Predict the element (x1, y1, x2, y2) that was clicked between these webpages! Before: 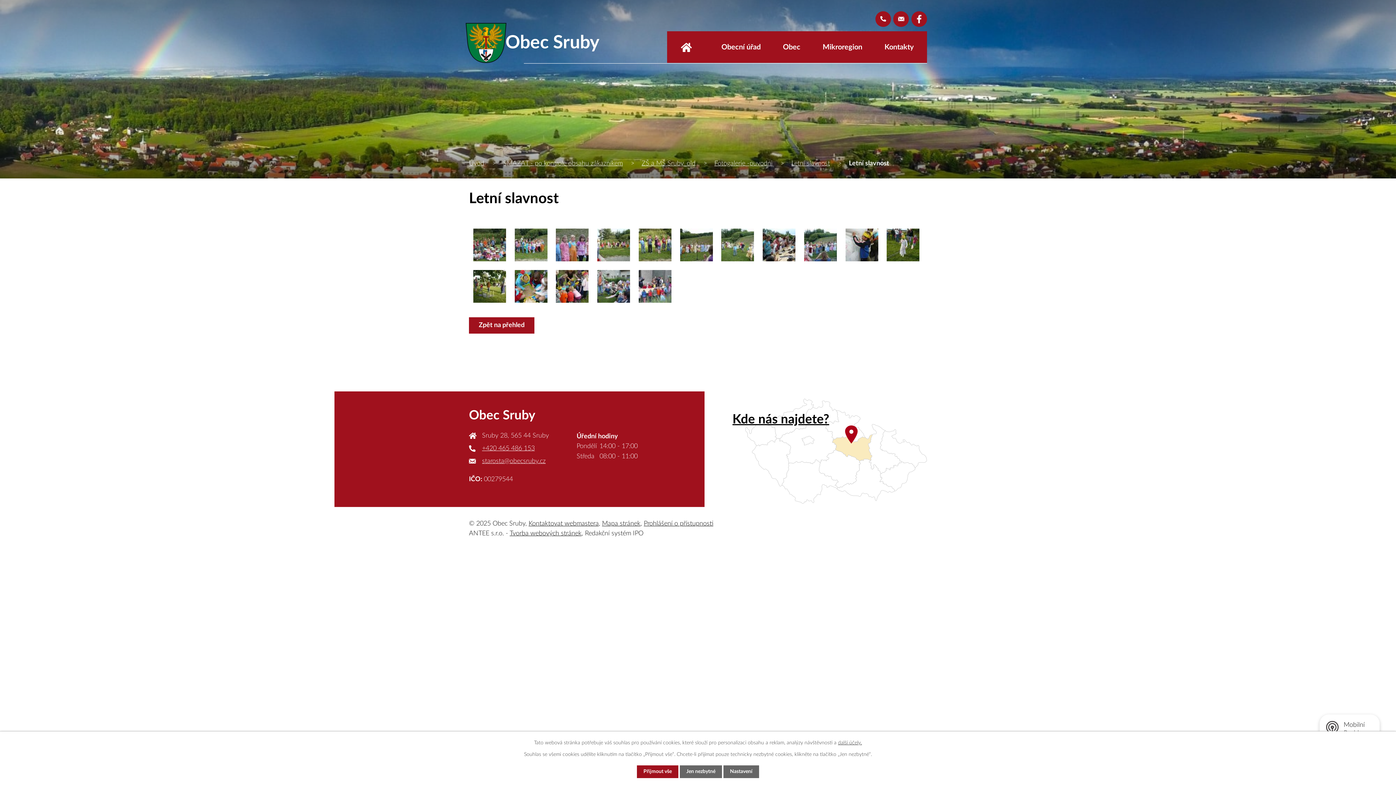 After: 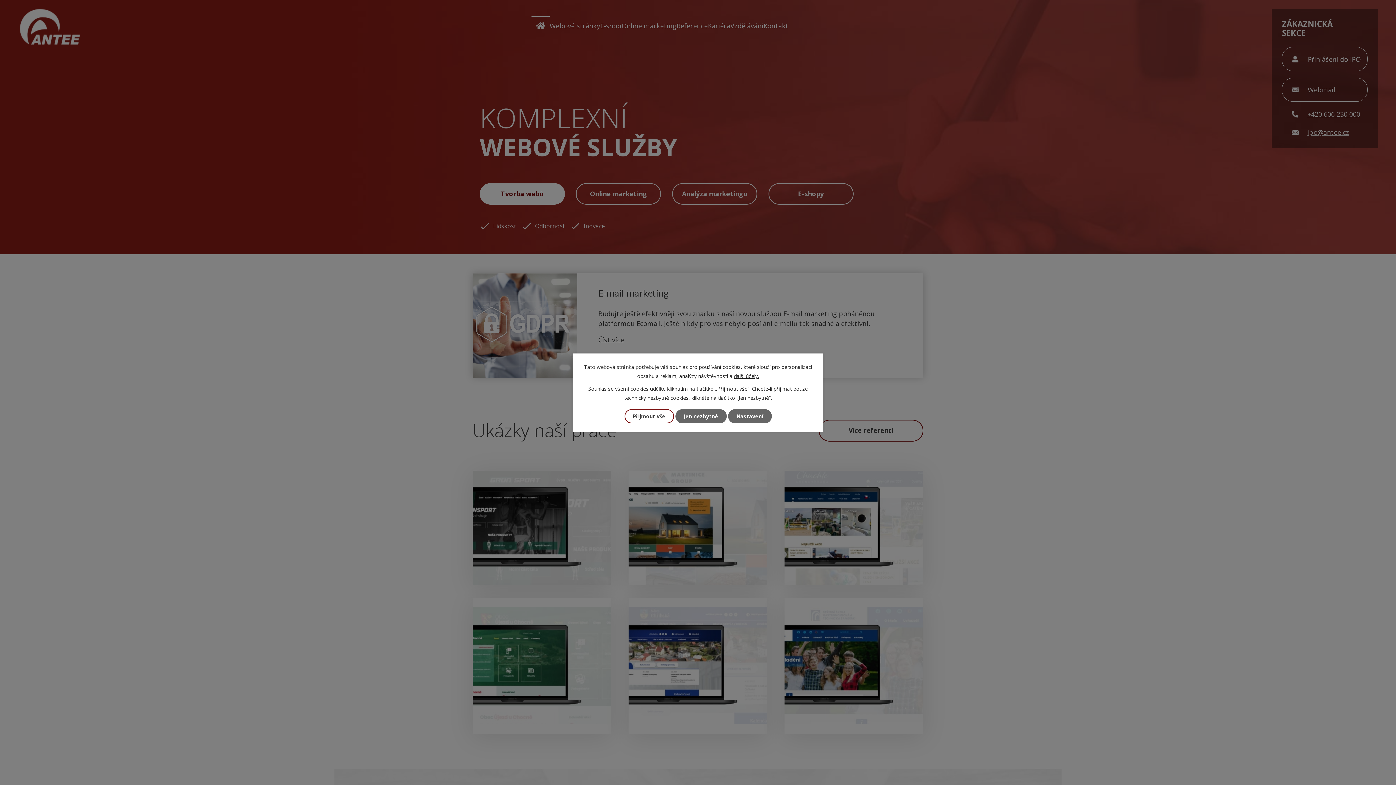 Action: bbox: (509, 530, 581, 536) label: Tvorba webových stránek